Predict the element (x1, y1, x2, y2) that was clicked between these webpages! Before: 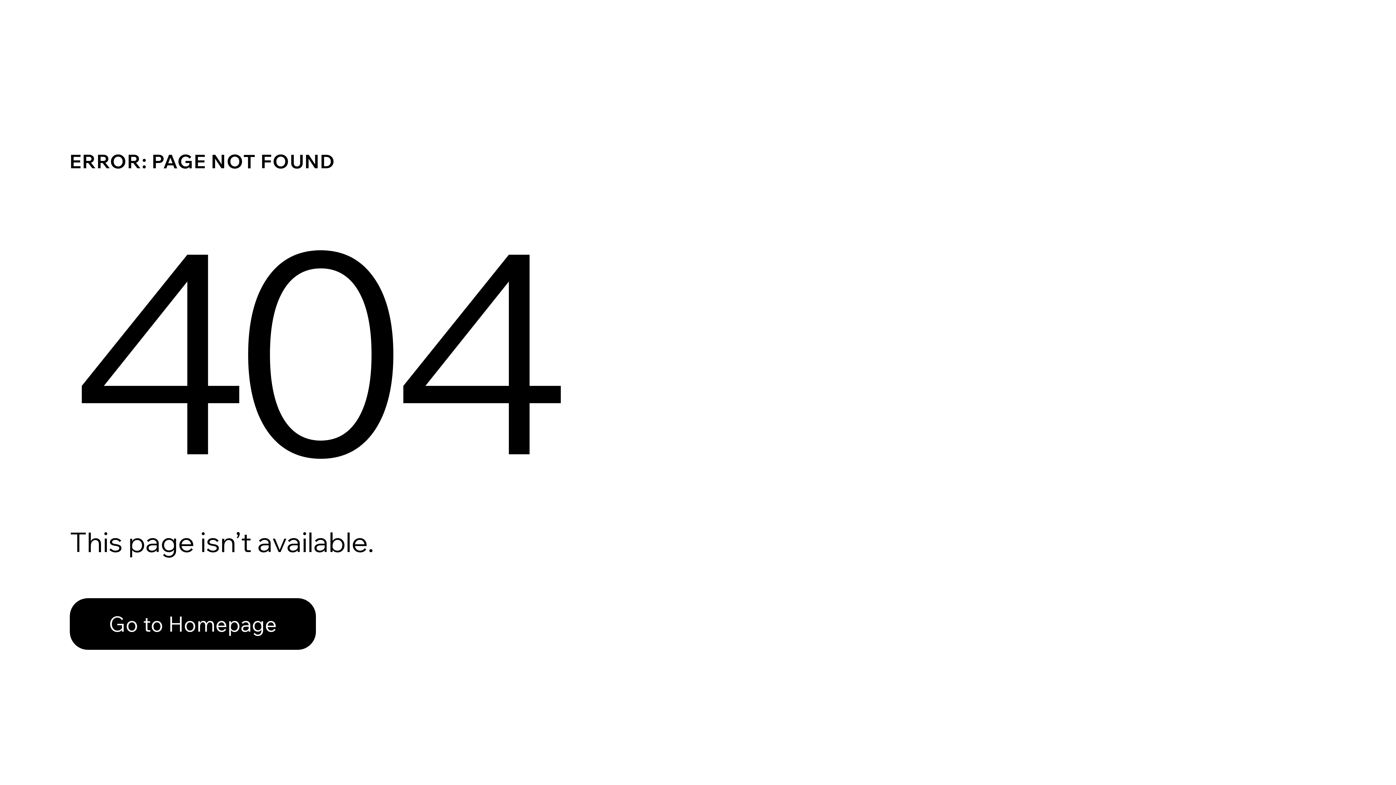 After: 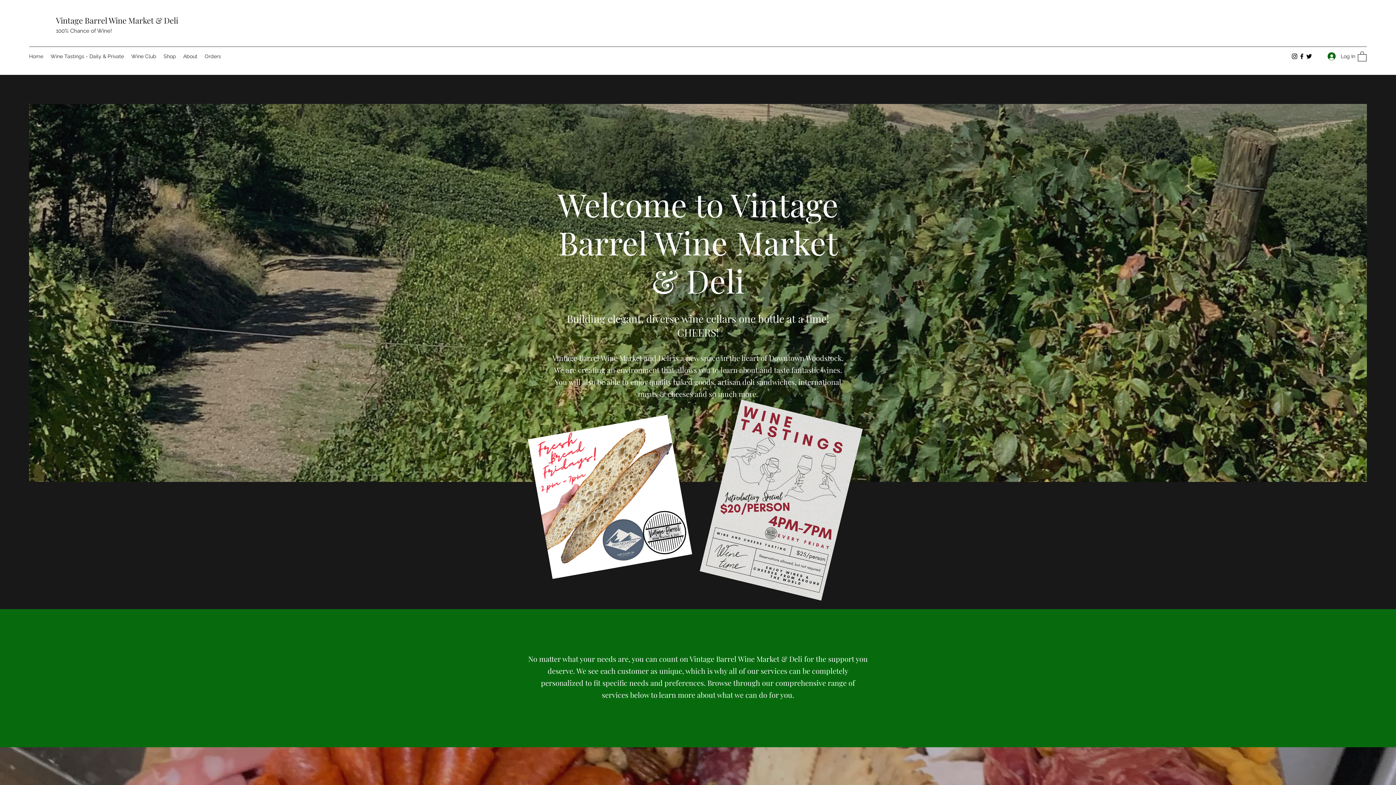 Action: label: Go to Homepage bbox: (69, 598, 316, 650)